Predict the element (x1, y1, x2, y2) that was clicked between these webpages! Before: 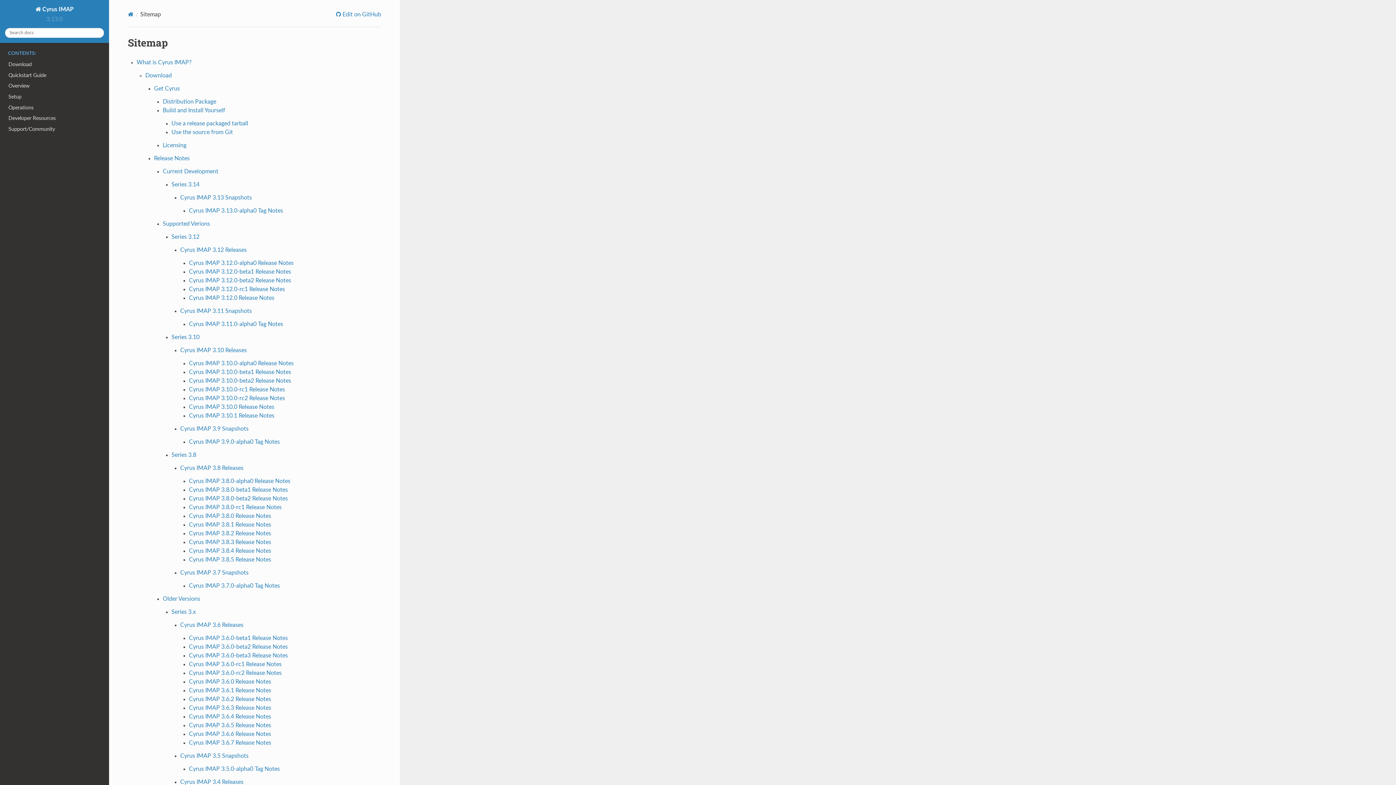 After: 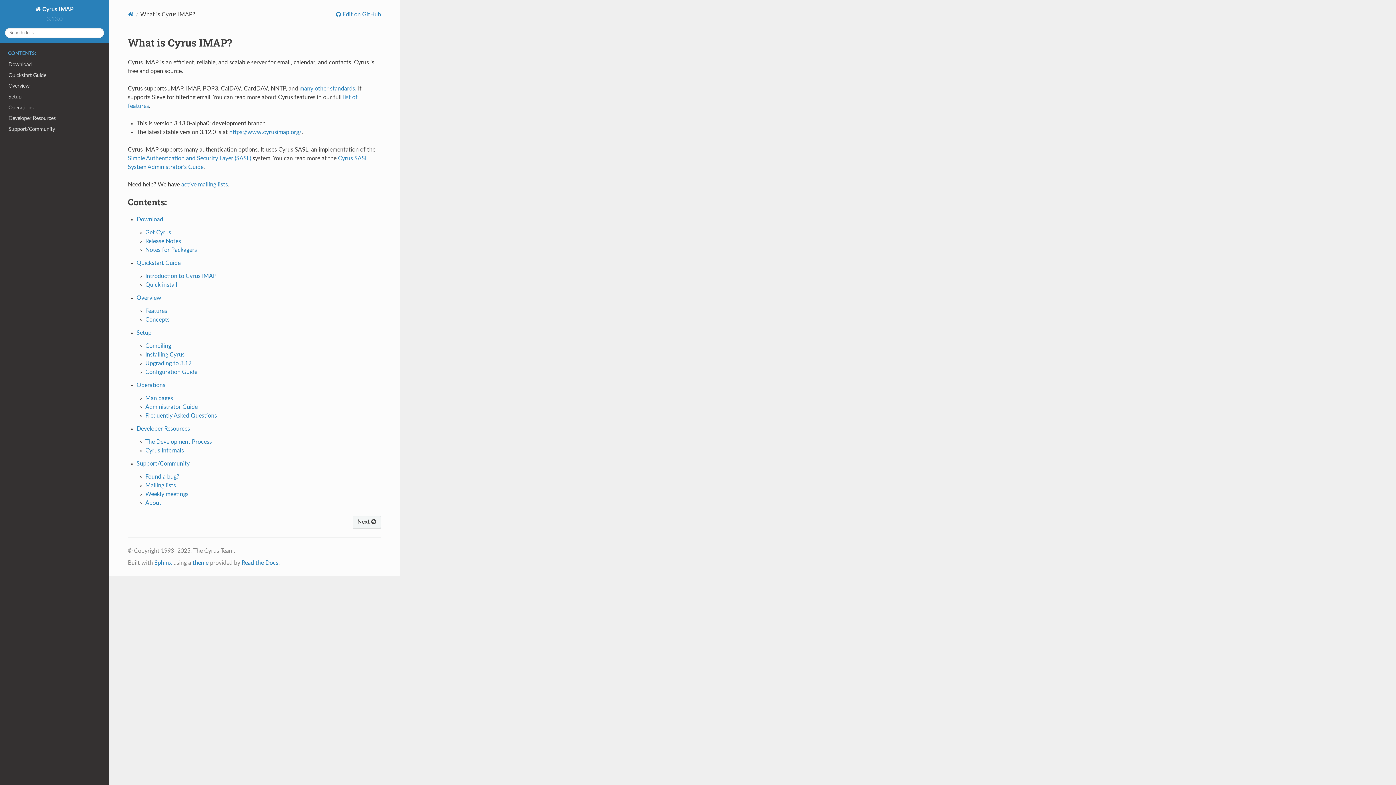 Action: label: What is Cyrus IMAP? bbox: (136, 59, 191, 65)